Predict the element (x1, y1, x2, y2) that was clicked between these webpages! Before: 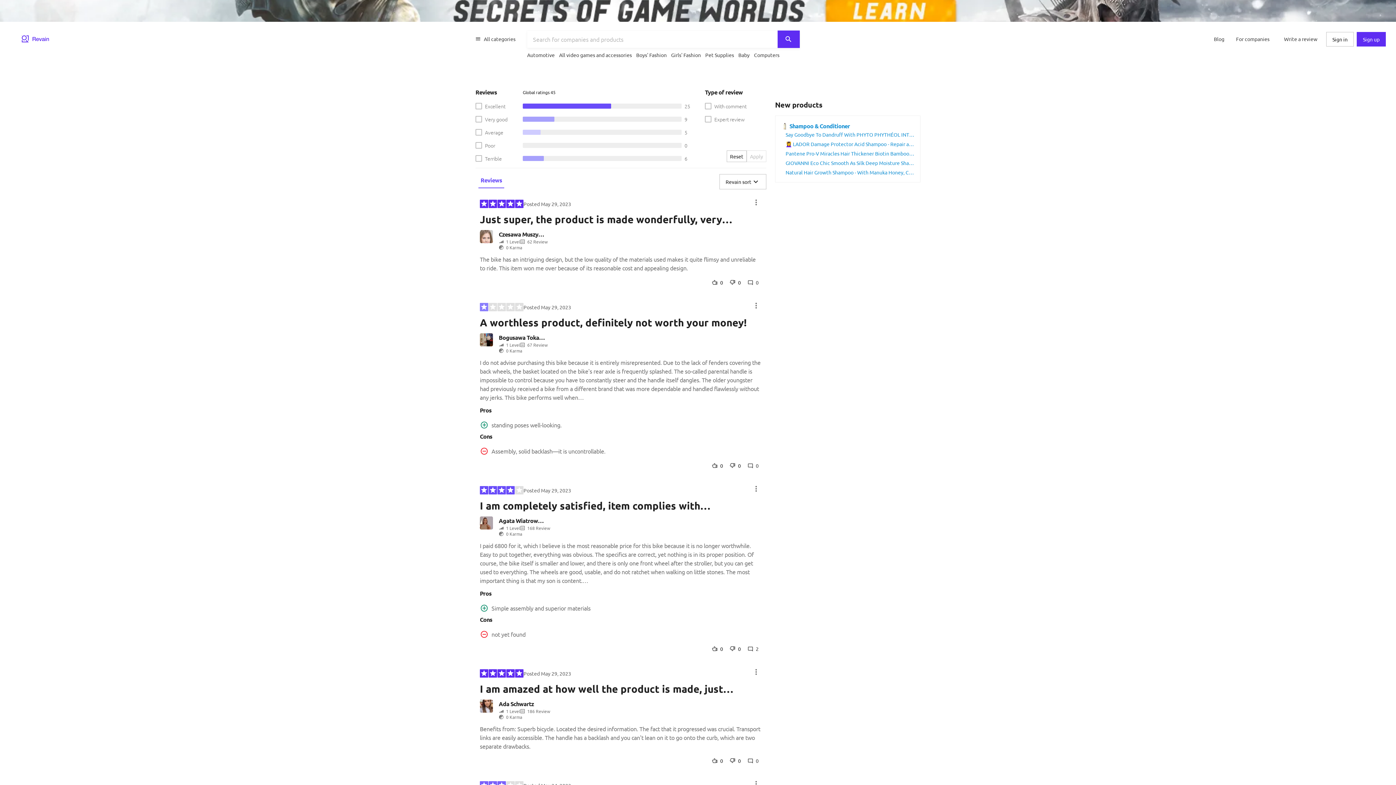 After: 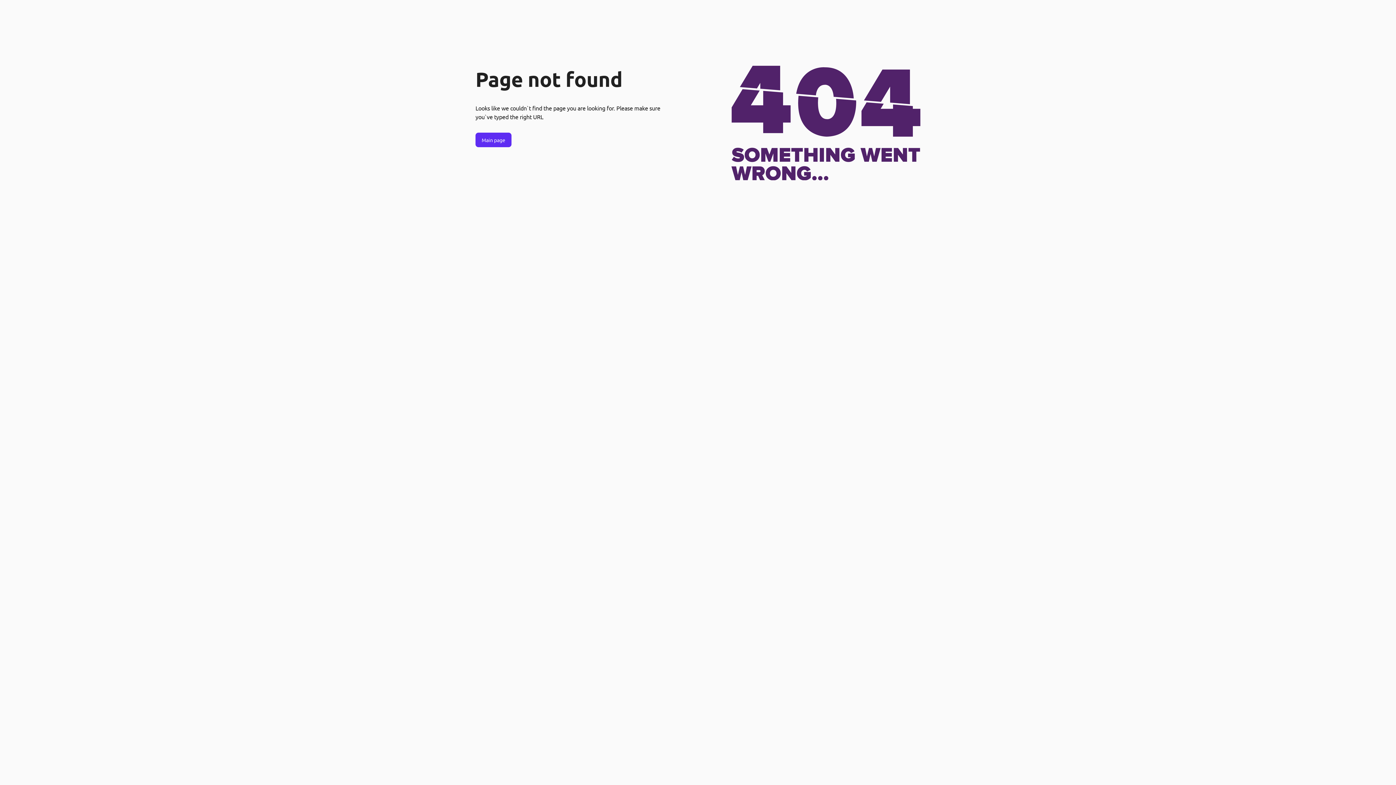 Action: bbox: (1278, 32, 1323, 45) label: Write a review